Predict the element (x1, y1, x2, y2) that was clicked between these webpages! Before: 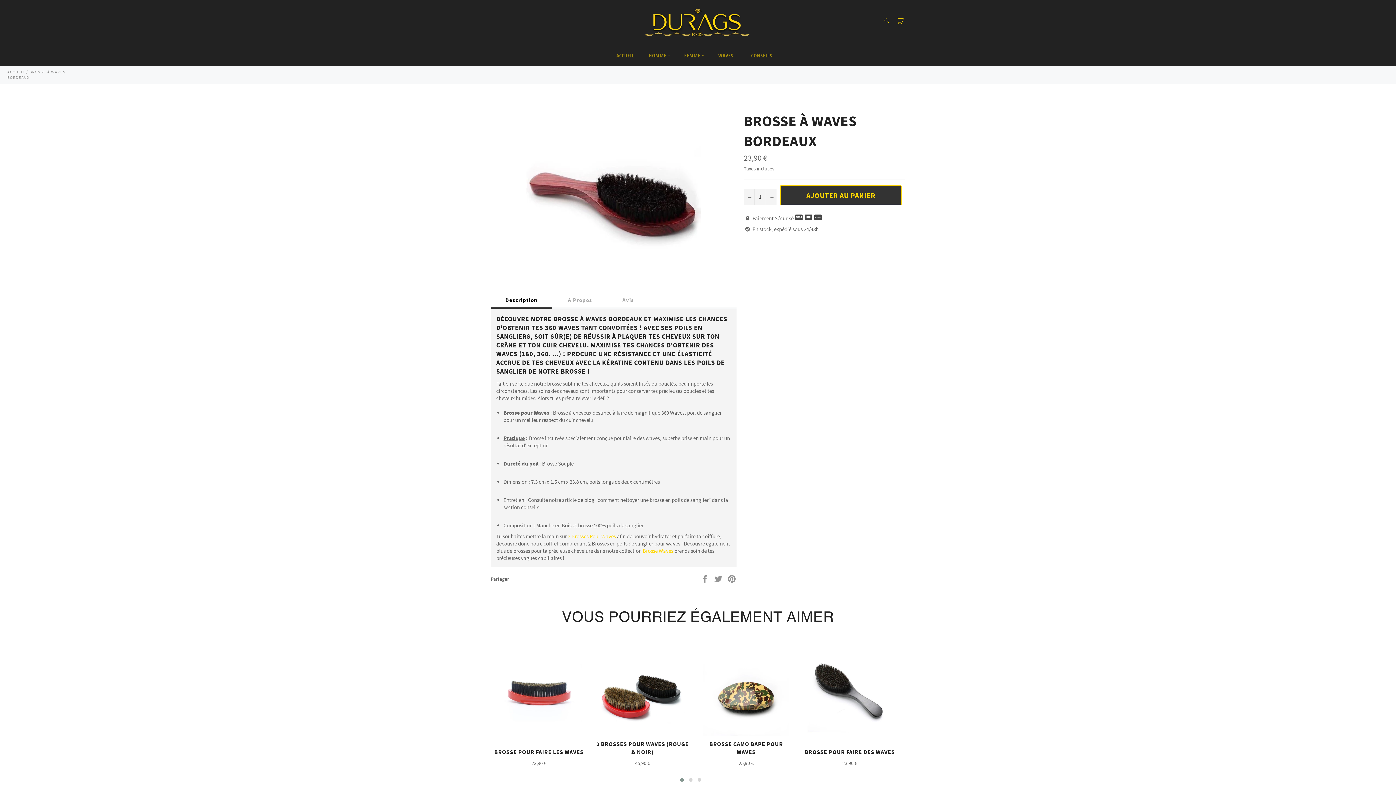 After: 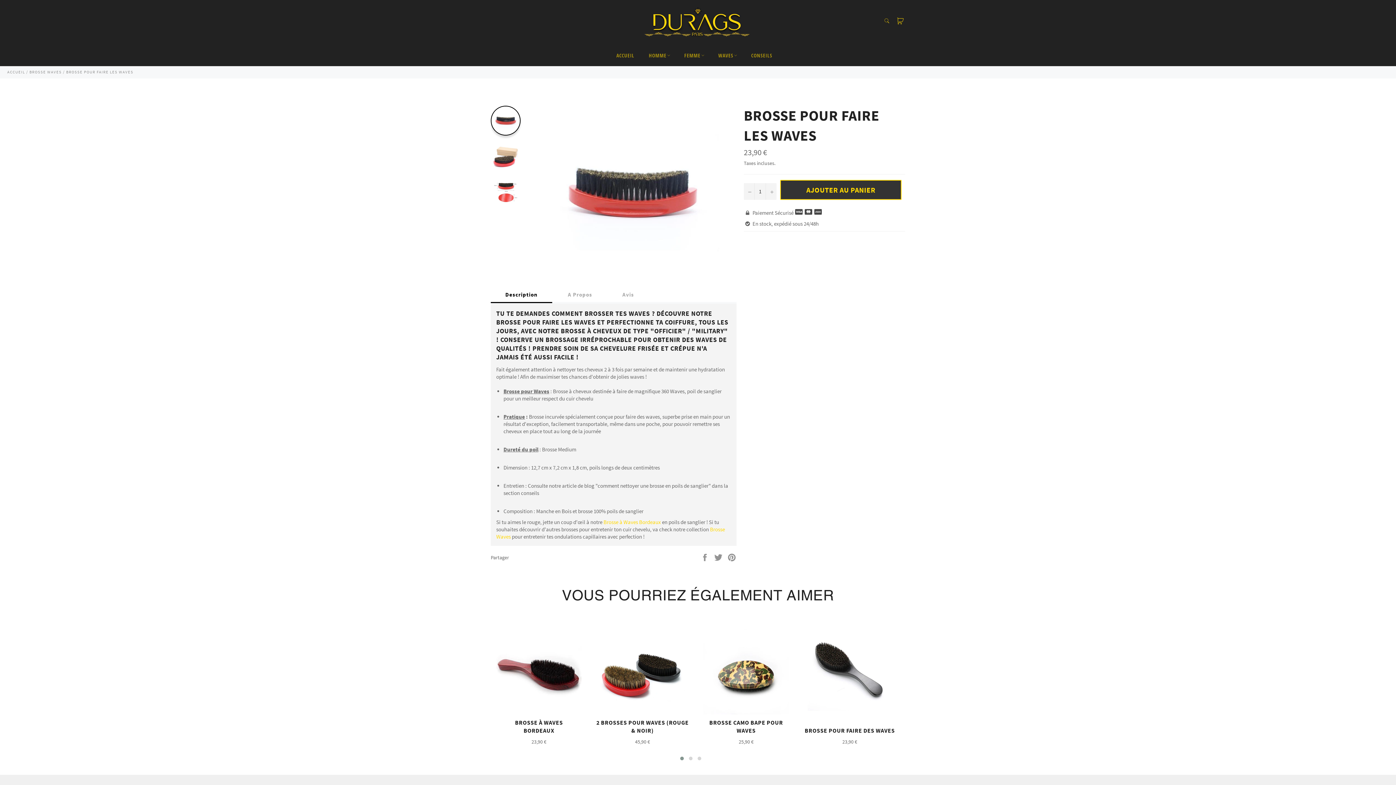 Action: bbox: (490, 645, 587, 771) label: BROSSE POUR FAIRE LES WAVES
Prix régulier
23,90 €